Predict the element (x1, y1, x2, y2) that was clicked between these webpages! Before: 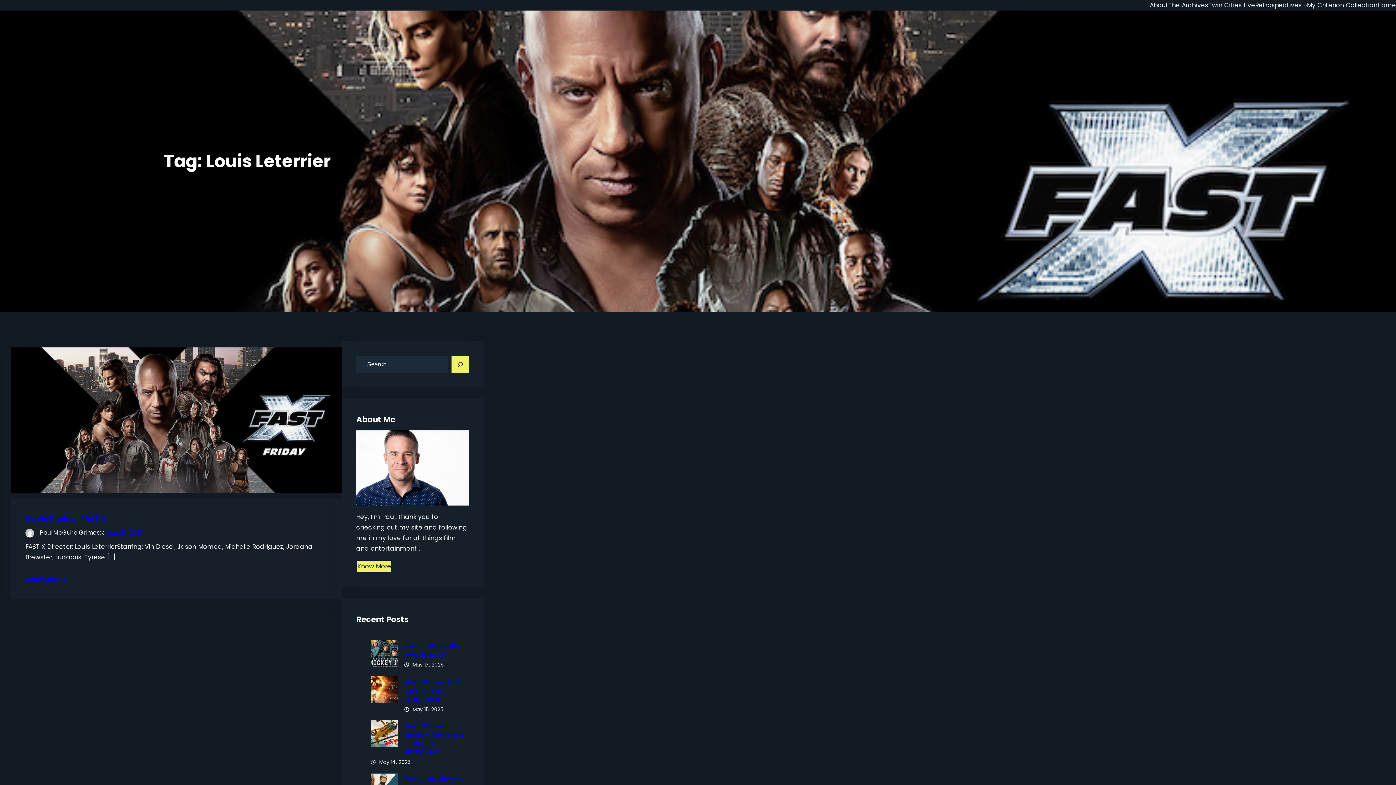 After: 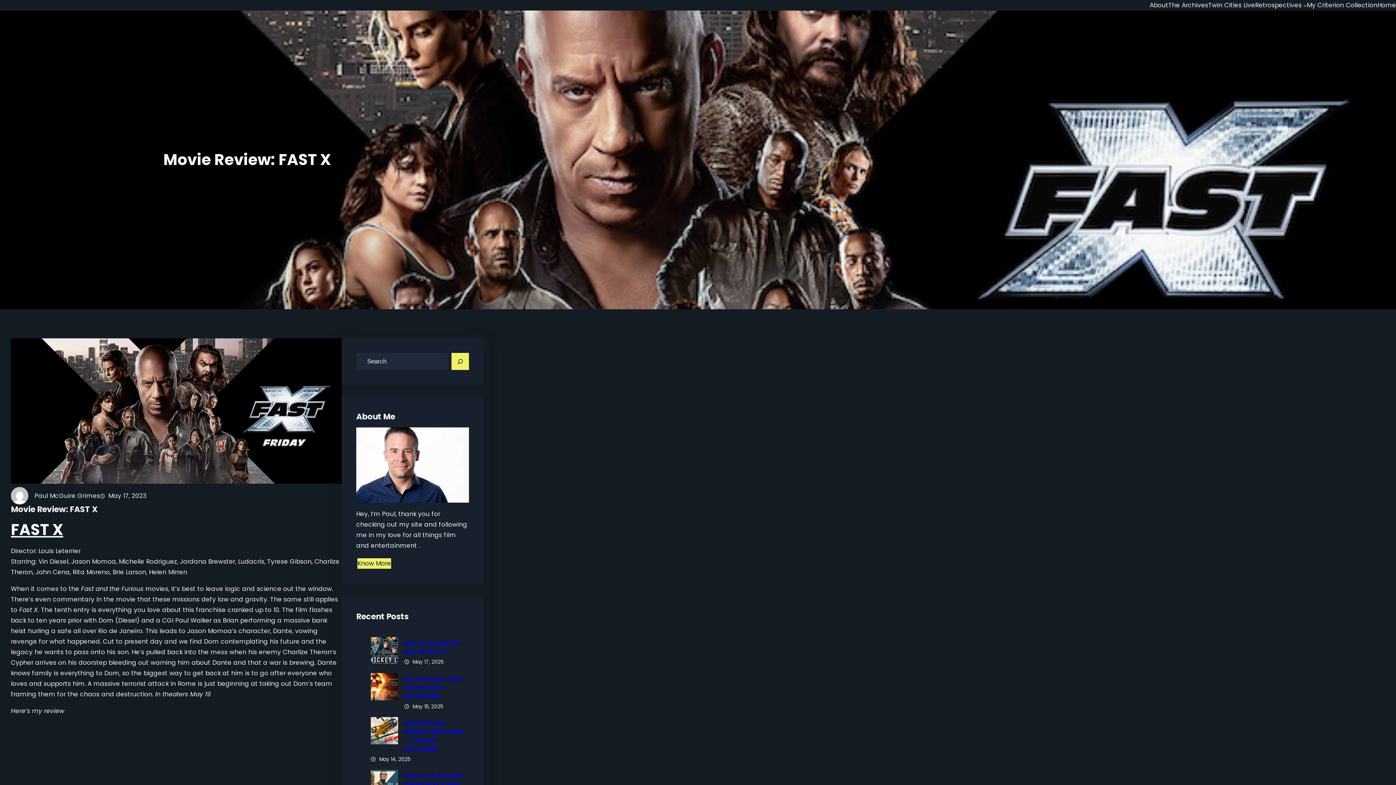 Action: bbox: (10, 347, 341, 493)